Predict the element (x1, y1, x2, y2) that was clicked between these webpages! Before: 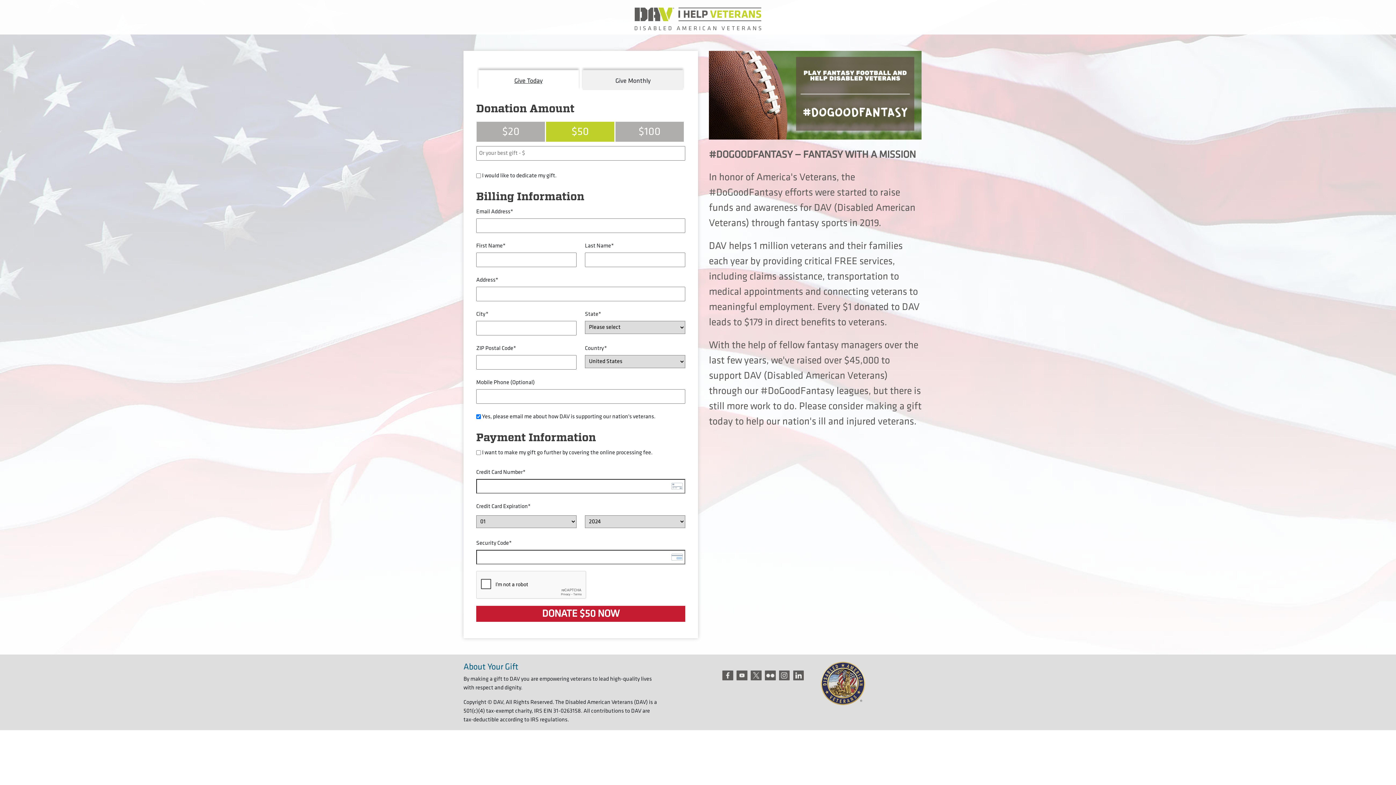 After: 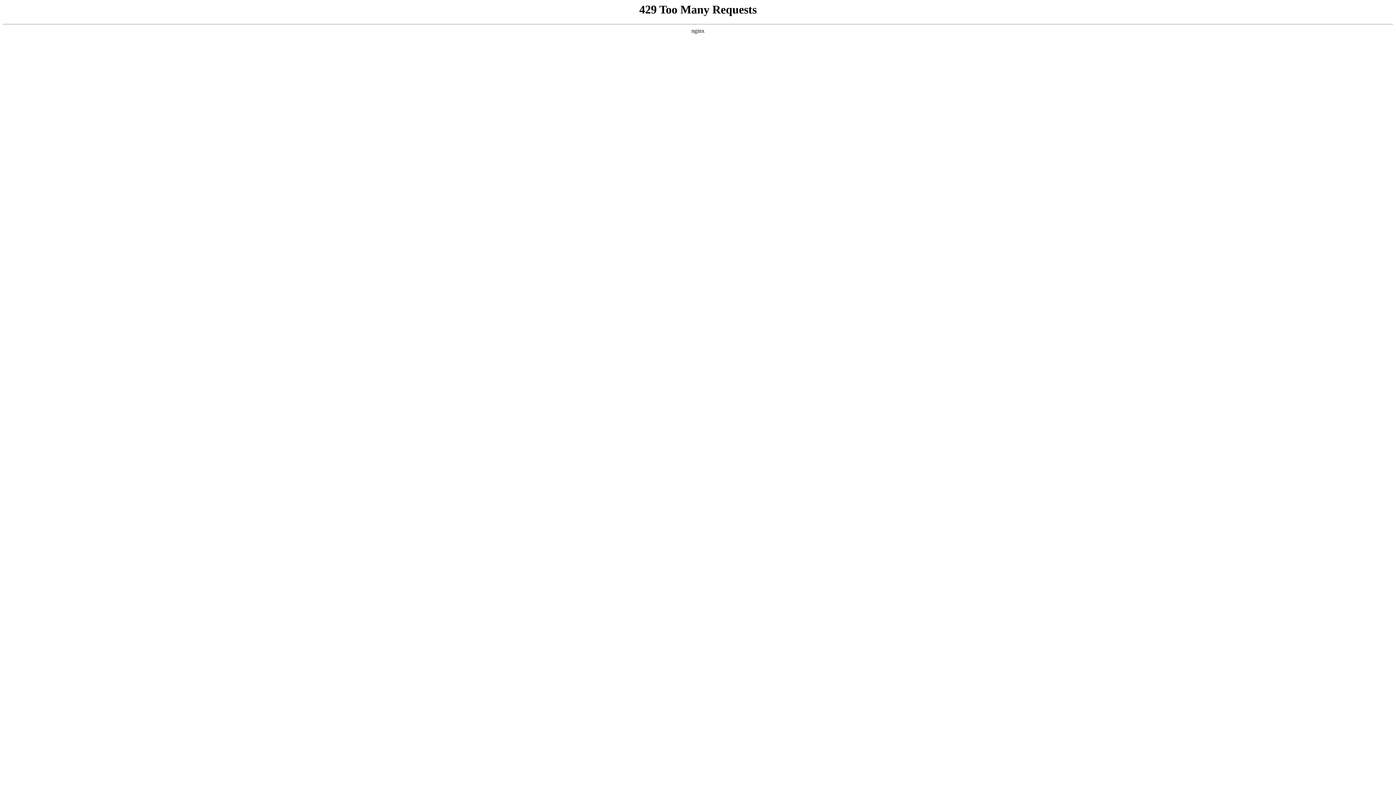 Action: bbox: (820, 679, 865, 686)